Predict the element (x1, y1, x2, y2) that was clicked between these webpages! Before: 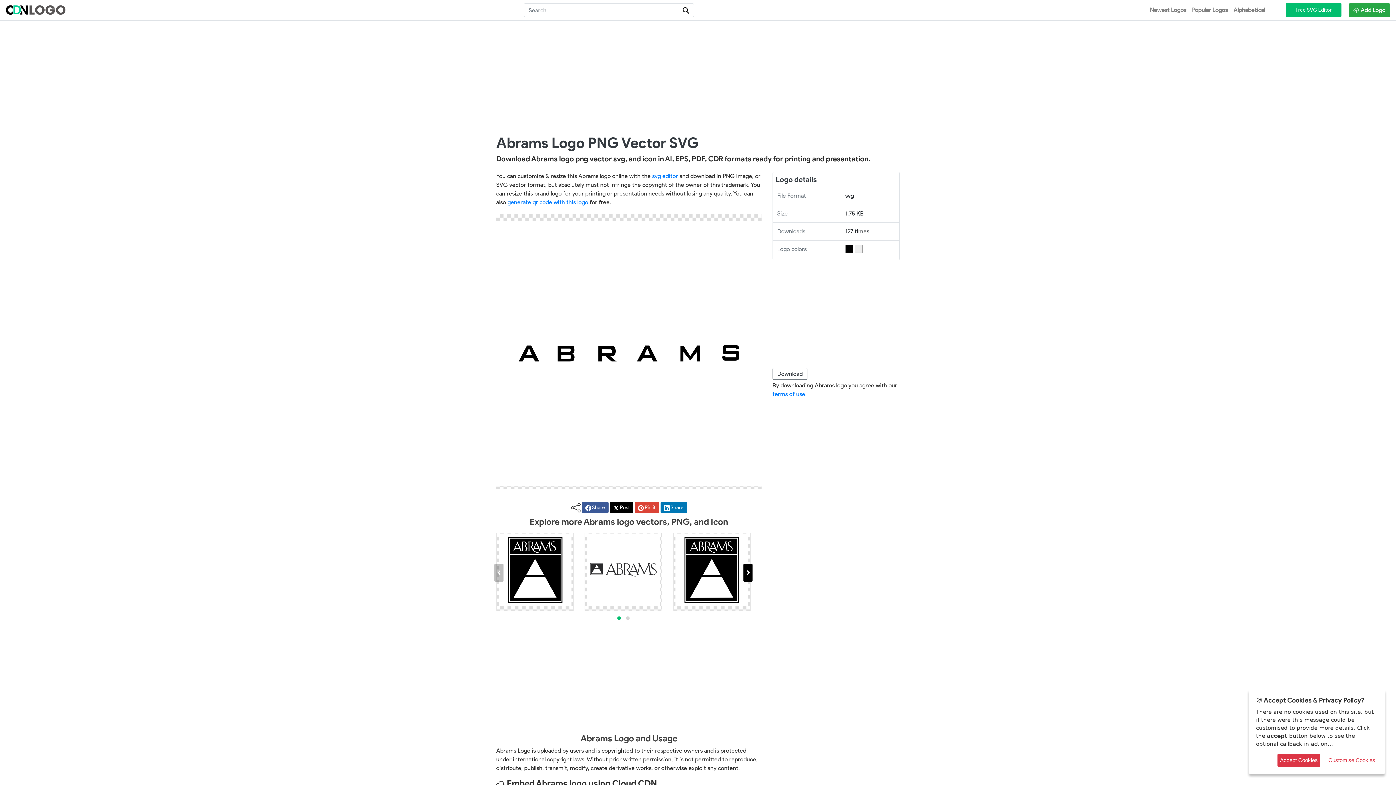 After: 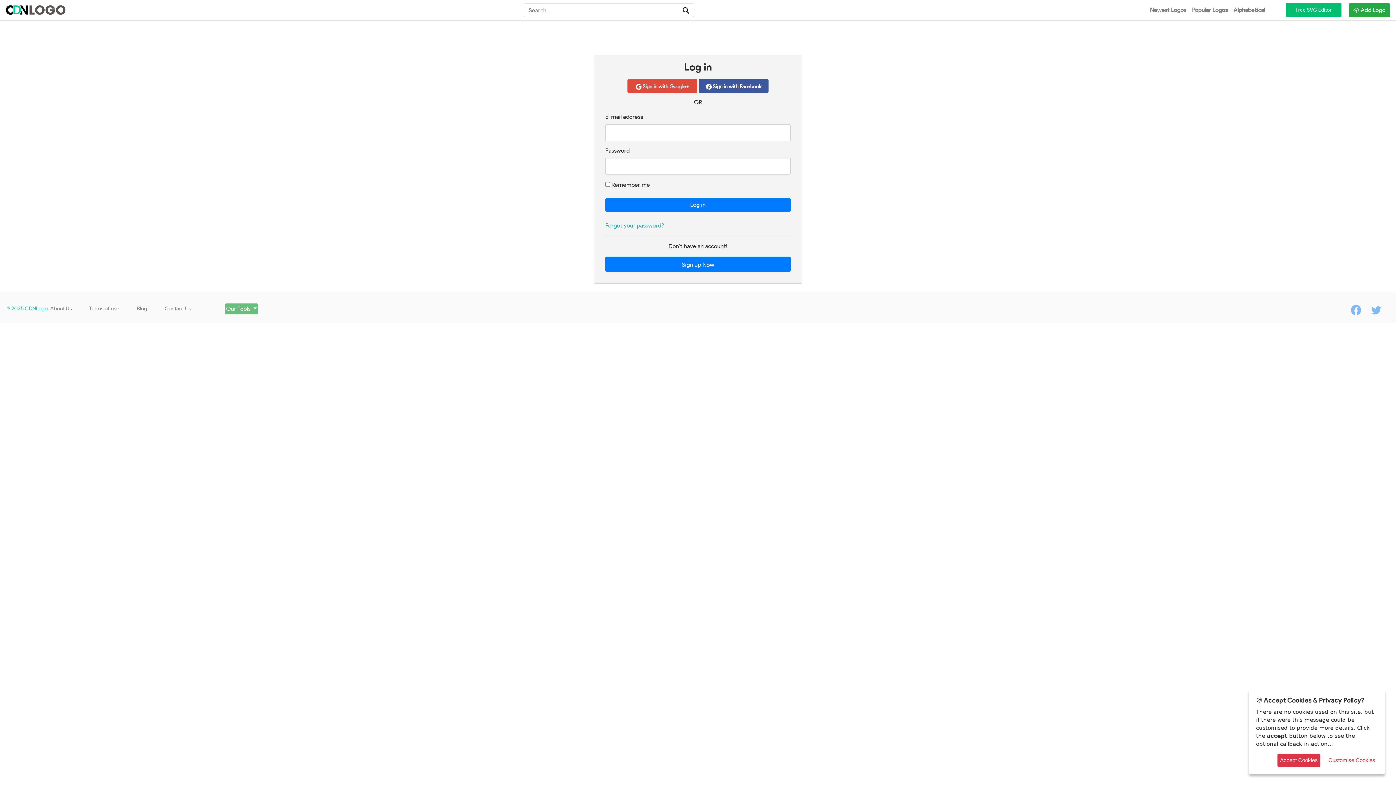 Action: label:  Add Logo bbox: (1349, 3, 1390, 17)